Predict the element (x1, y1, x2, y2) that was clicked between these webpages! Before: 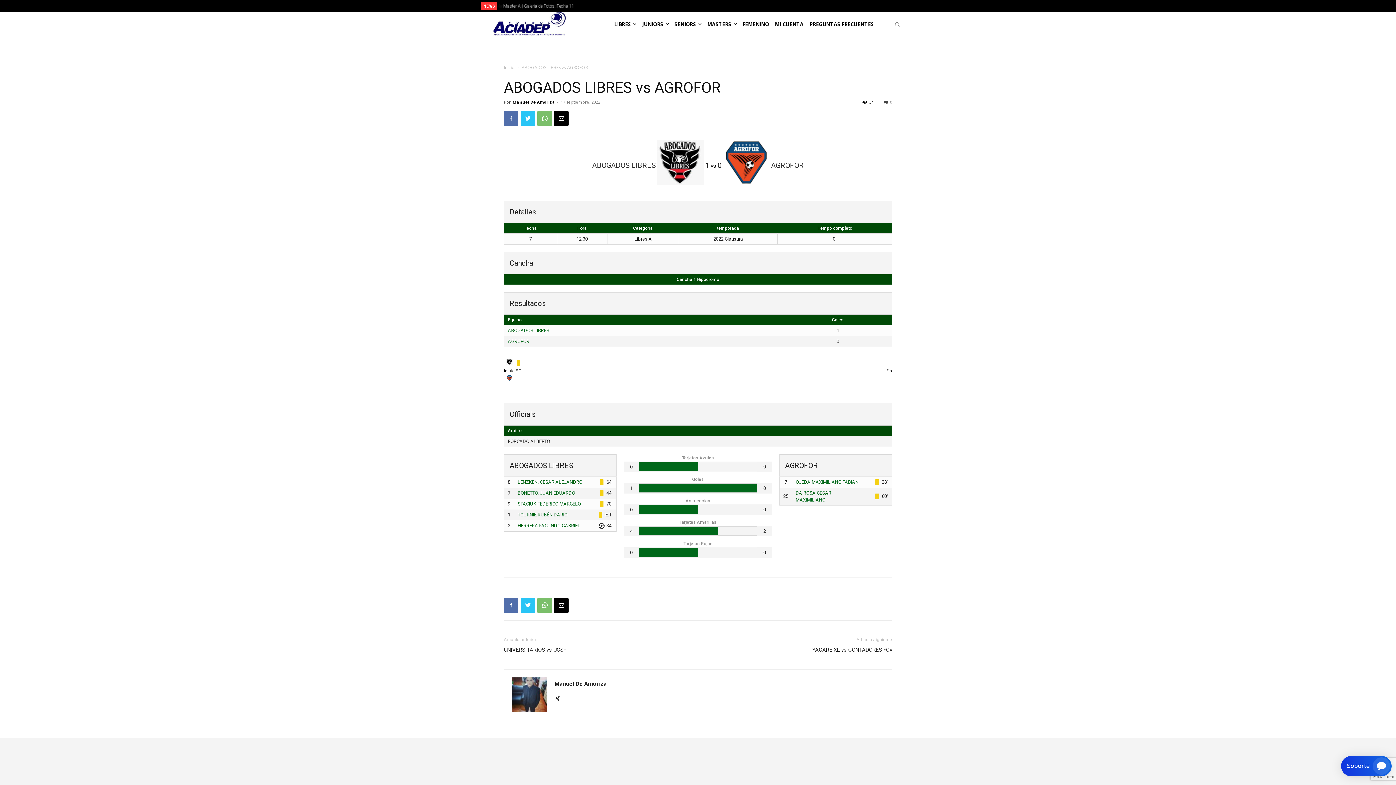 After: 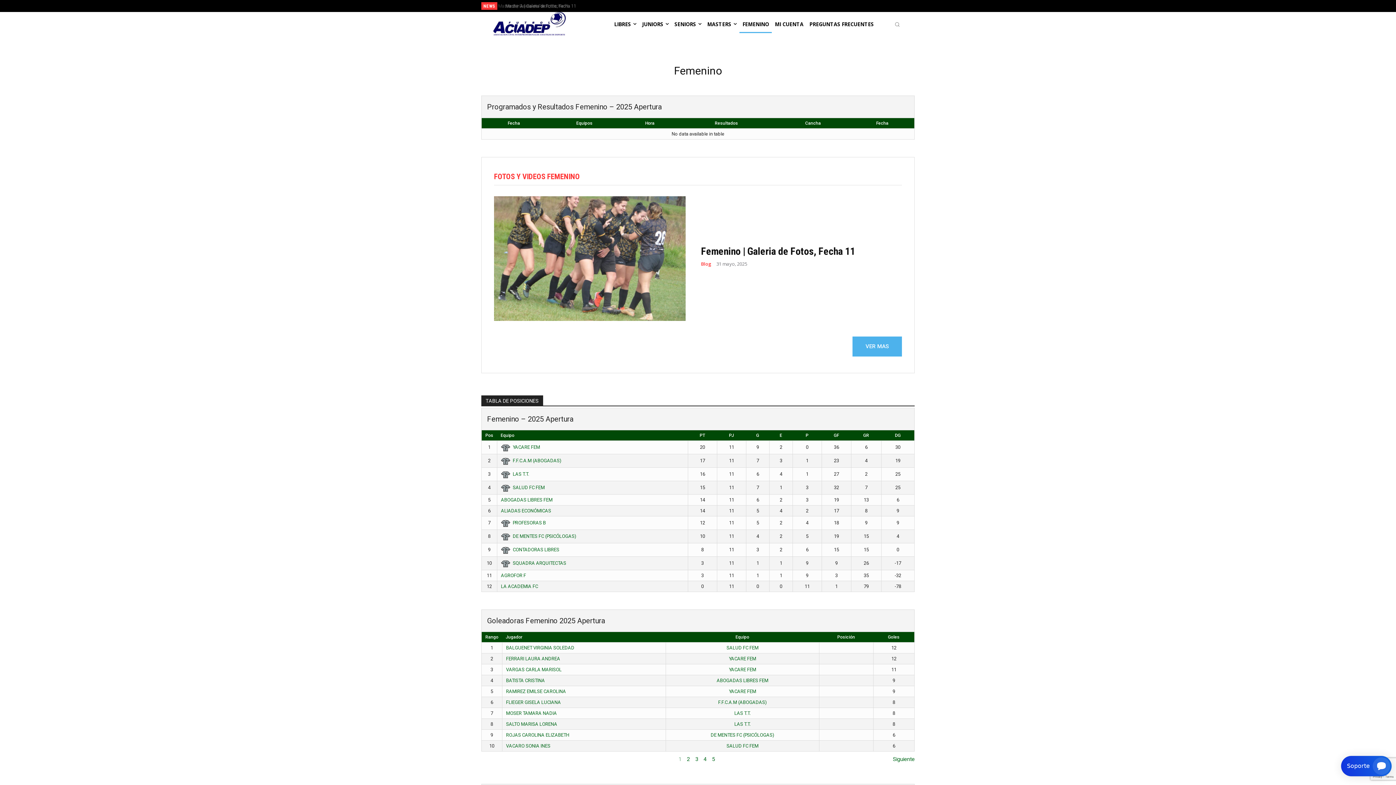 Action: bbox: (739, 15, 772, 32) label: FEMENINO